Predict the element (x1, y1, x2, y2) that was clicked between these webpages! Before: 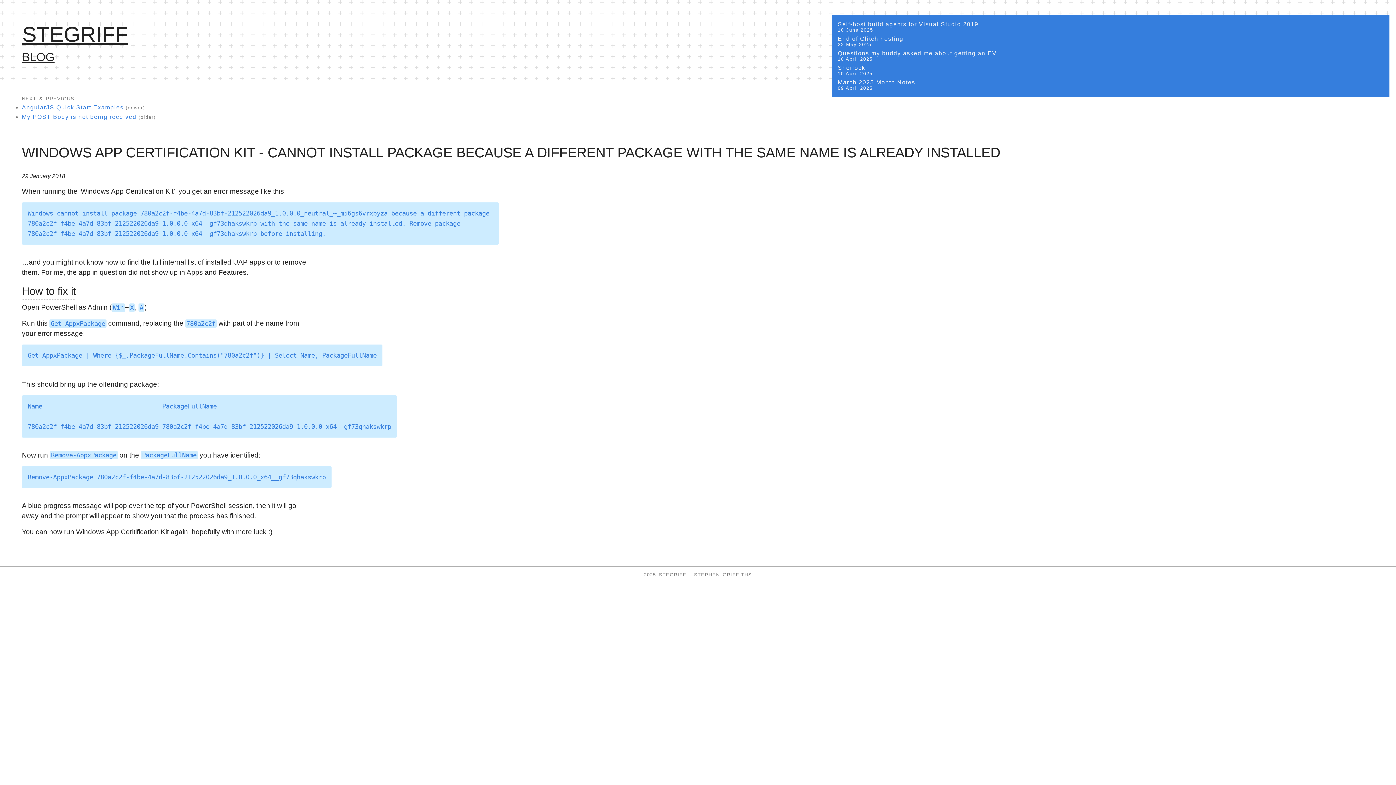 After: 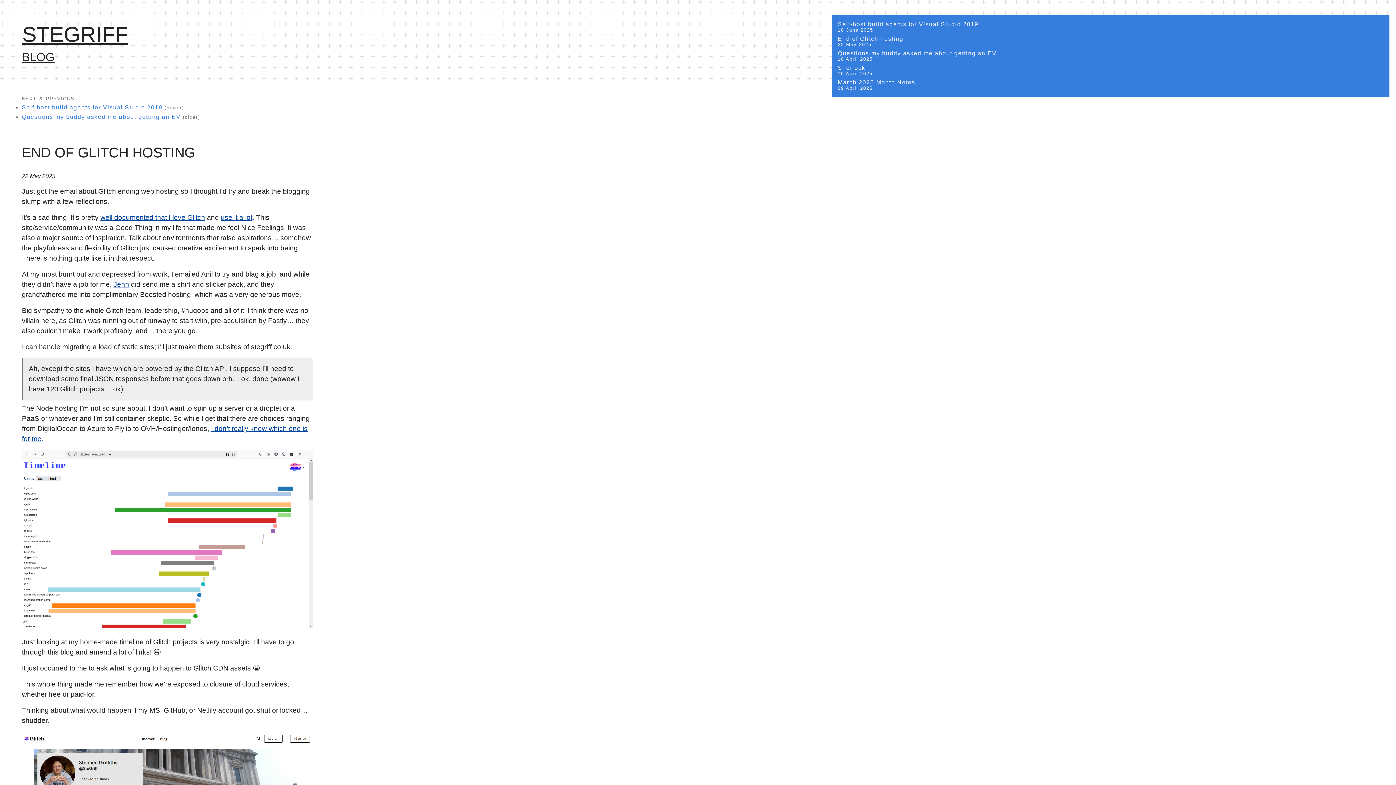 Action: bbox: (838, 35, 1383, 47) label: End of Glitch hosting
22 May 2025